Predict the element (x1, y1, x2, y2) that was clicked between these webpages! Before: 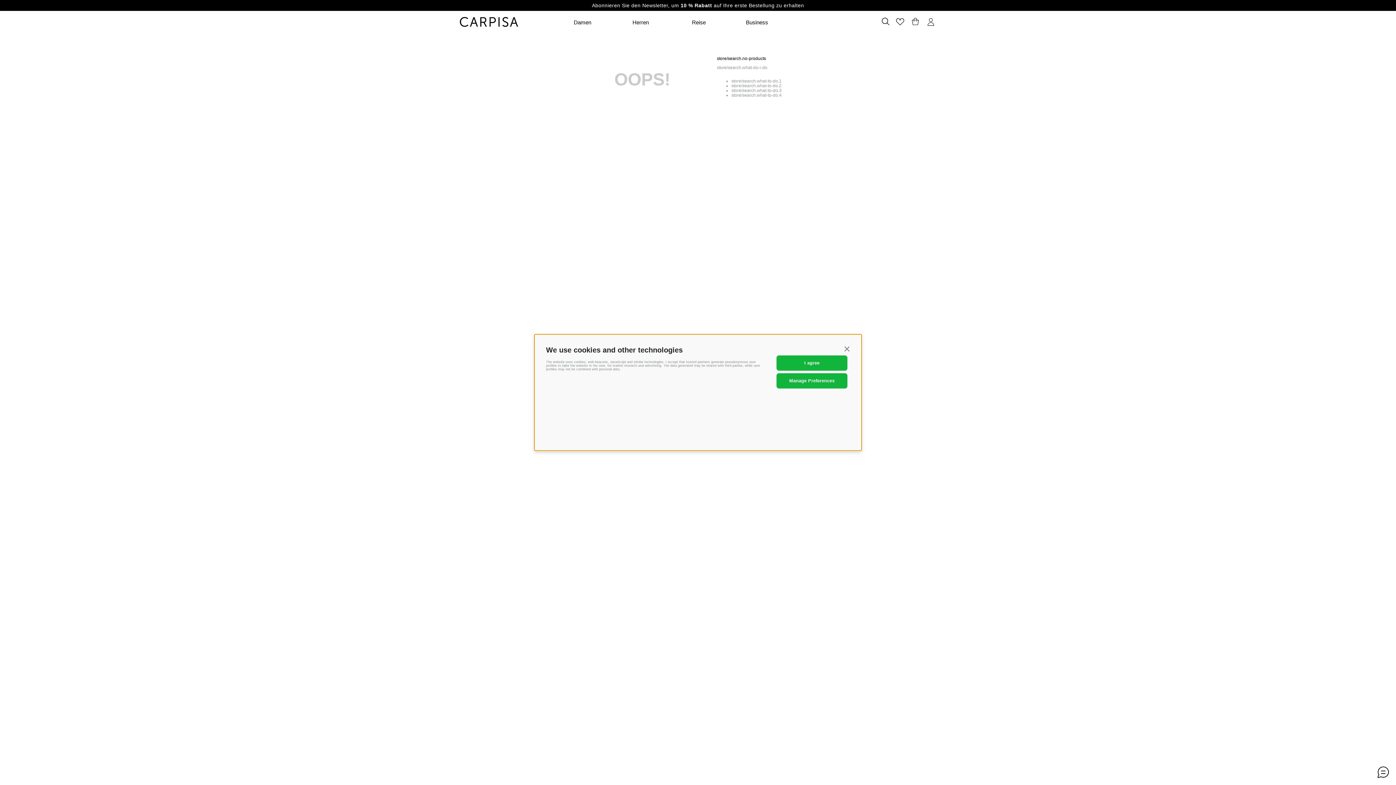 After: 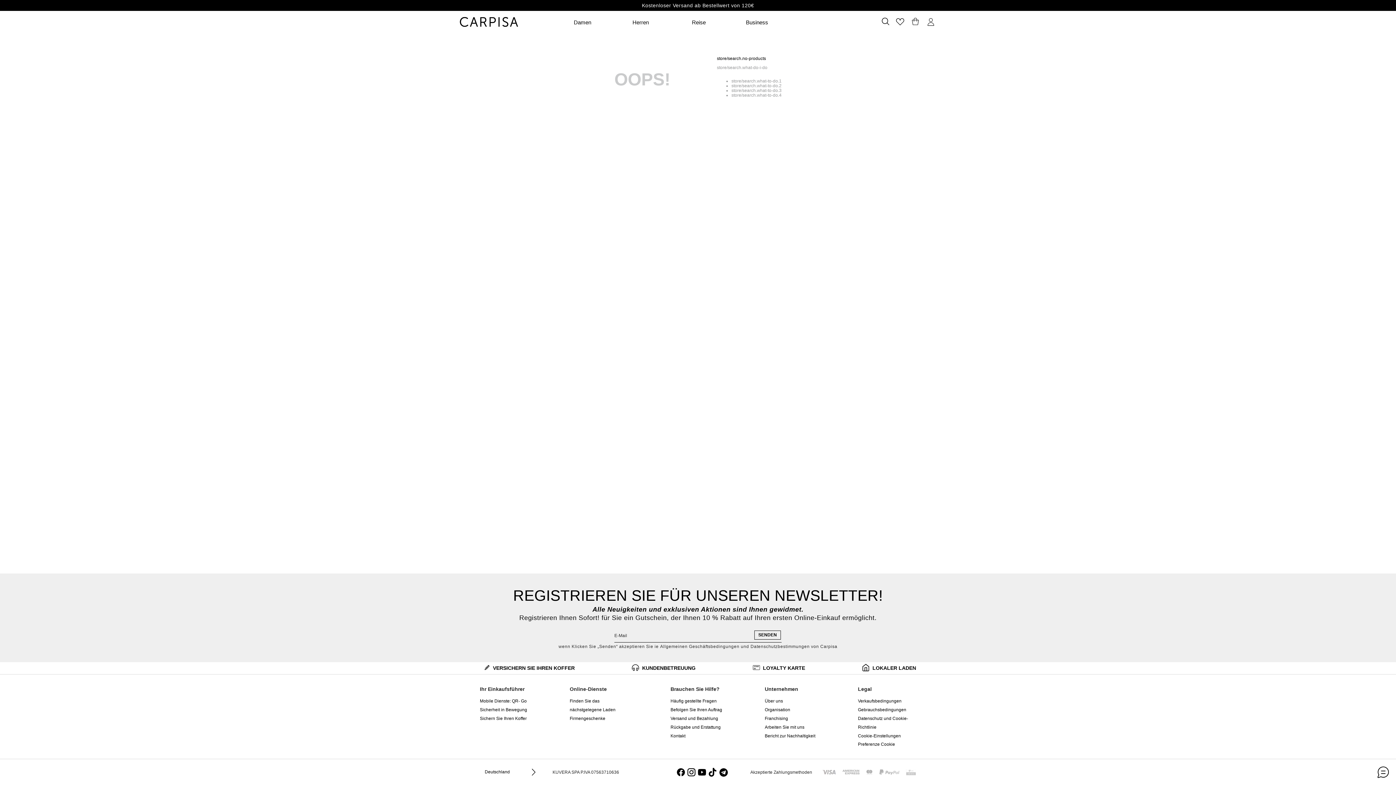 Action: label: Continua senza accettare bbox: (844, 346, 850, 352)